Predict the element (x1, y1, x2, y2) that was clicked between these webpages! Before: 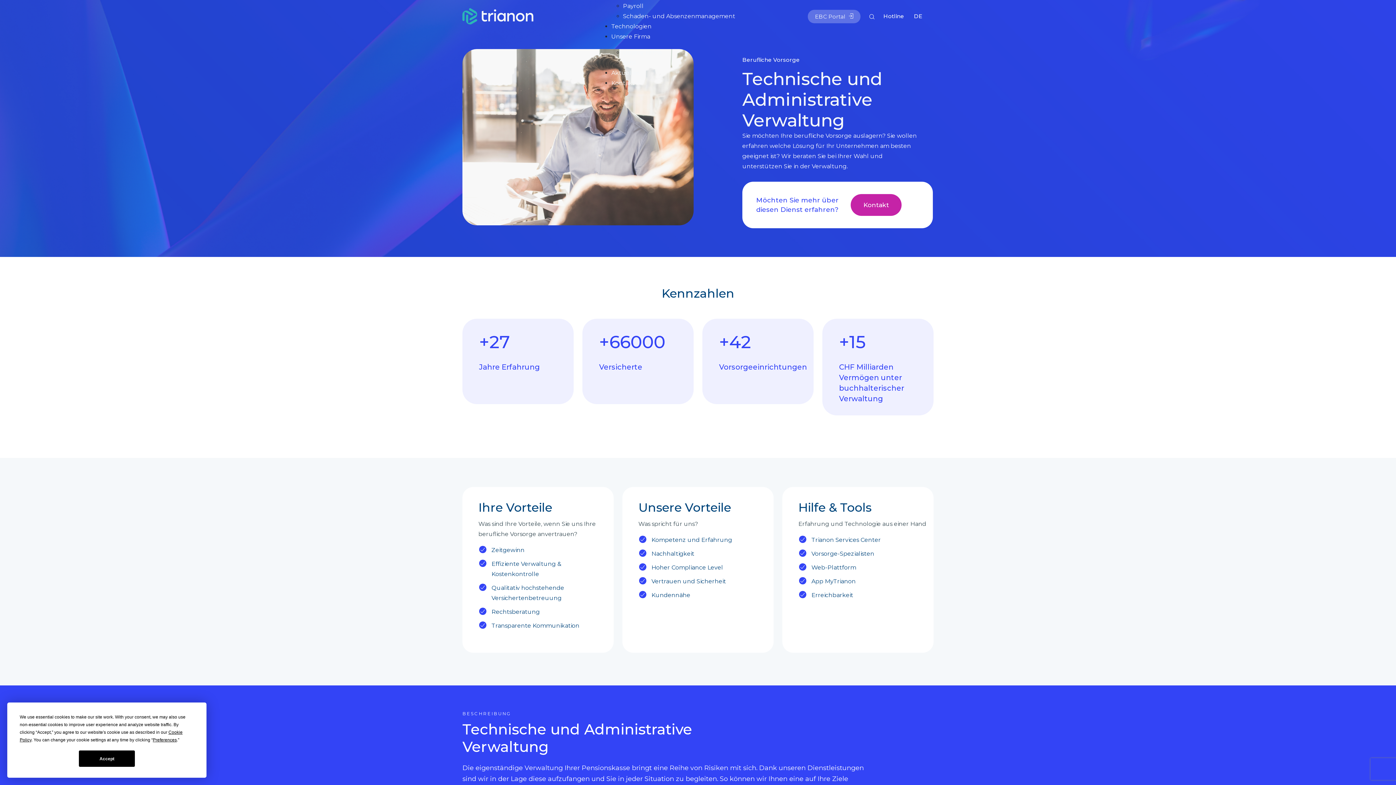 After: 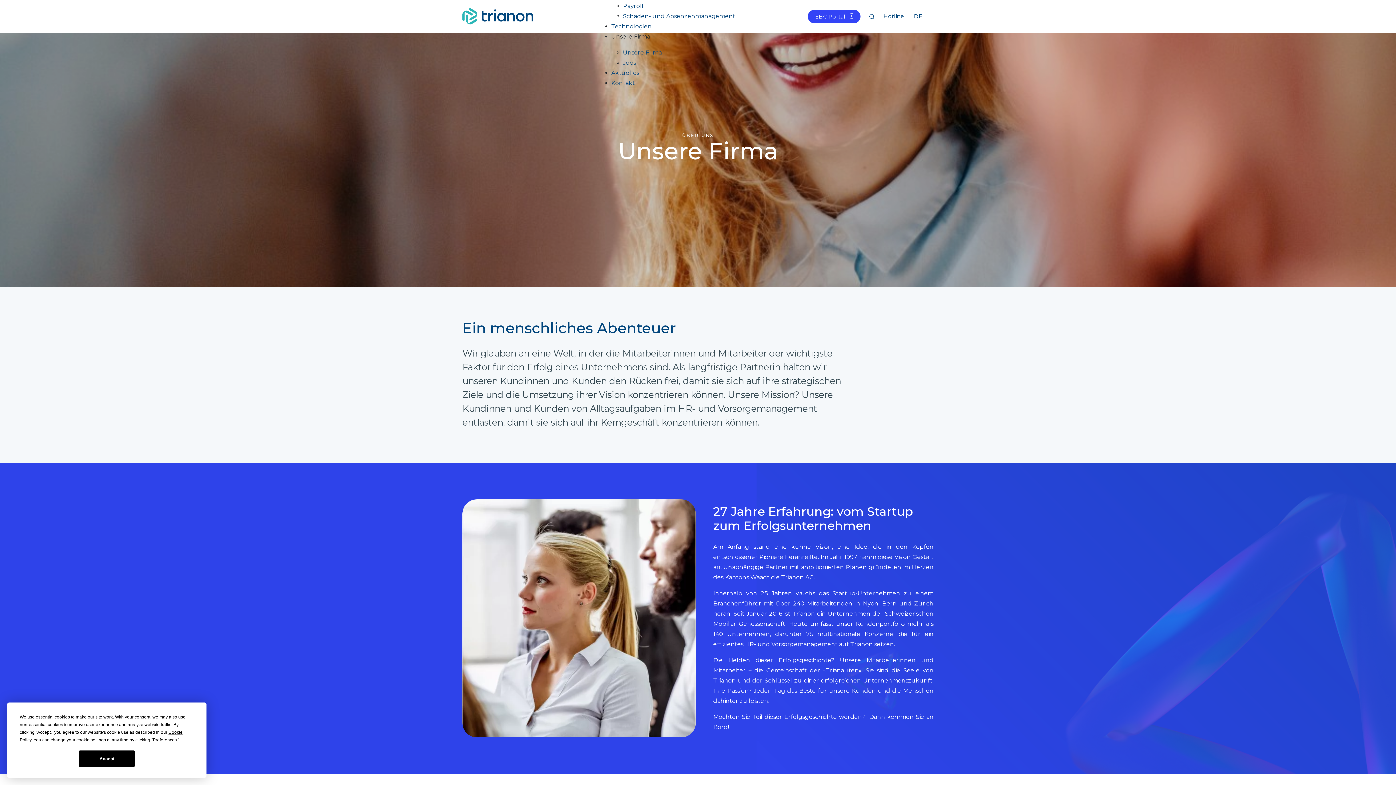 Action: label: Unsere Firma bbox: (623, 49, 662, 56)